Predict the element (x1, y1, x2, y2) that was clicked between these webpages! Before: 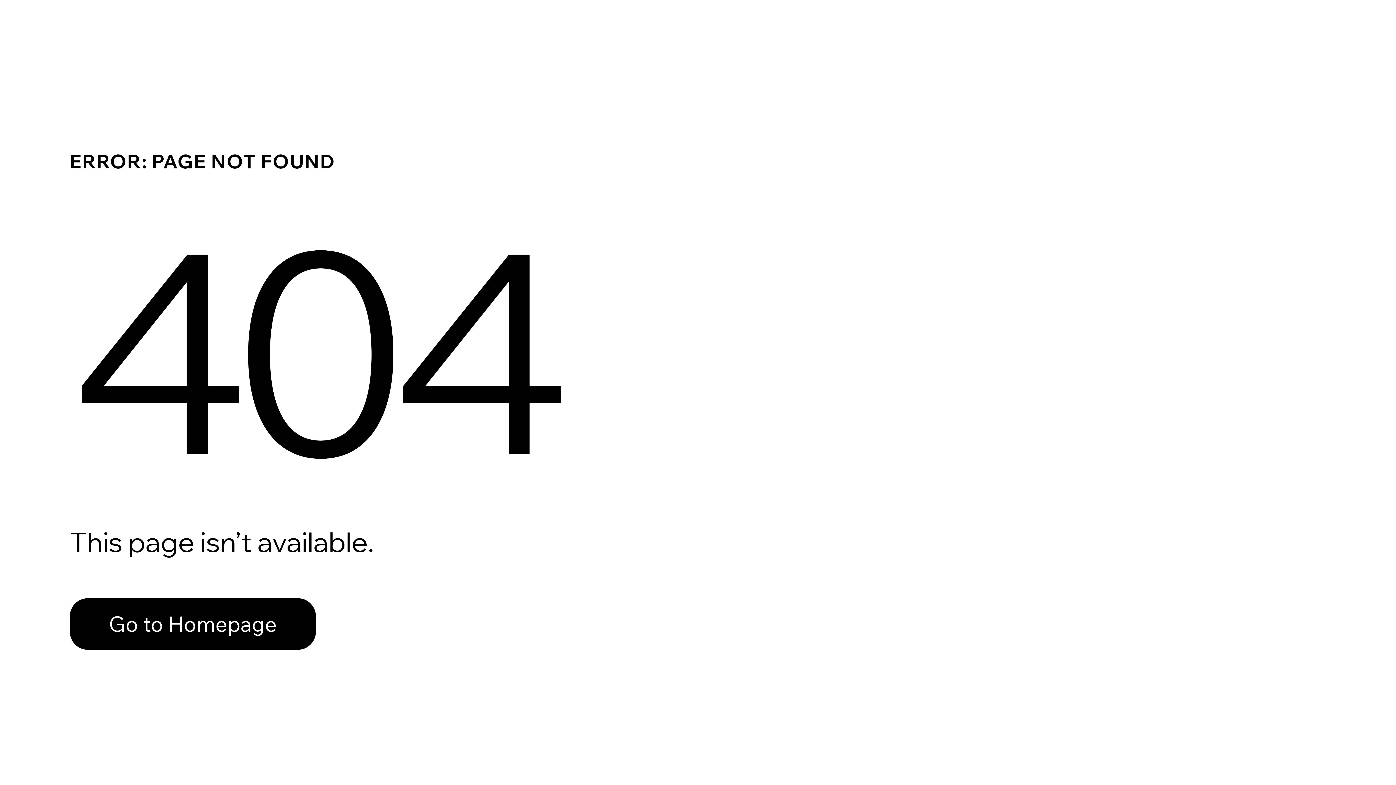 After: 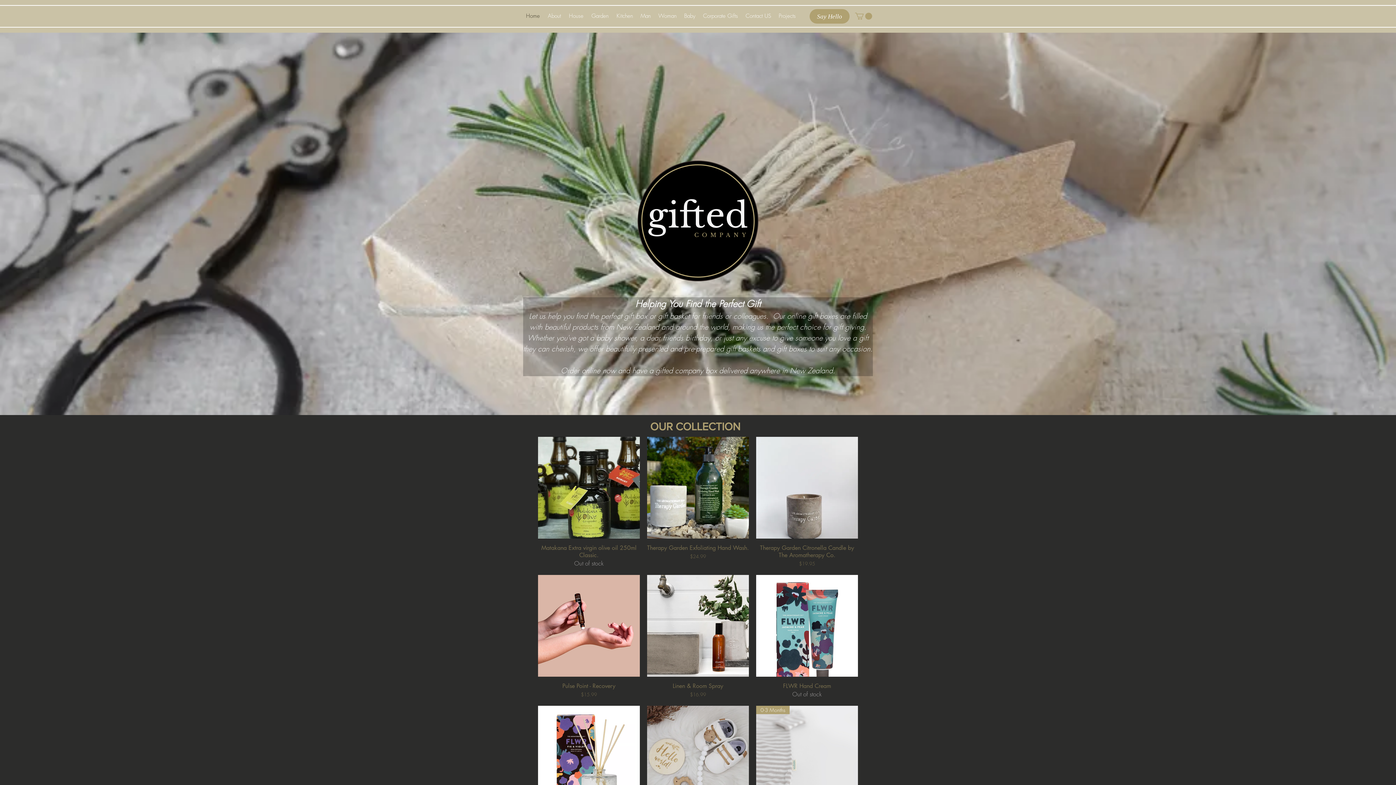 Action: label: Go to Homepage bbox: (69, 598, 316, 650)